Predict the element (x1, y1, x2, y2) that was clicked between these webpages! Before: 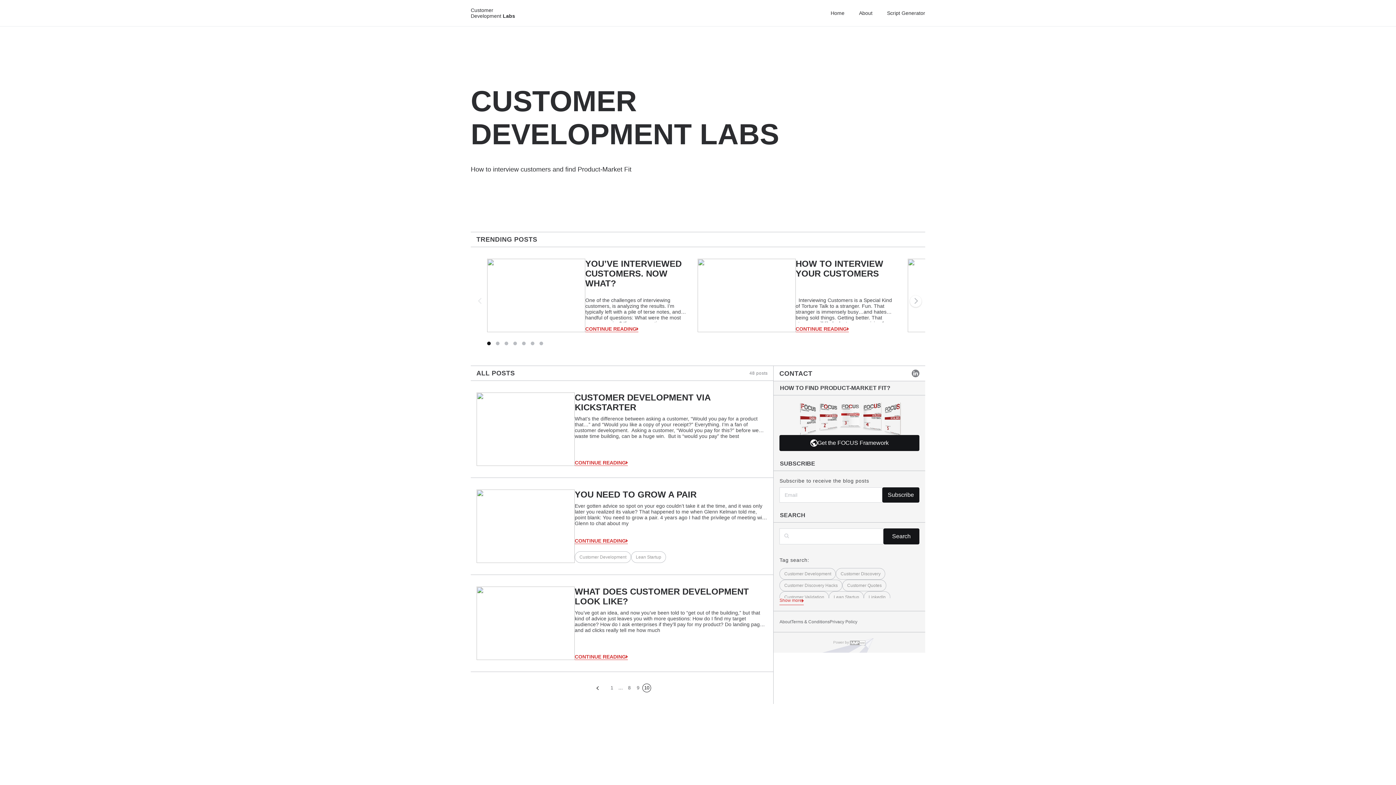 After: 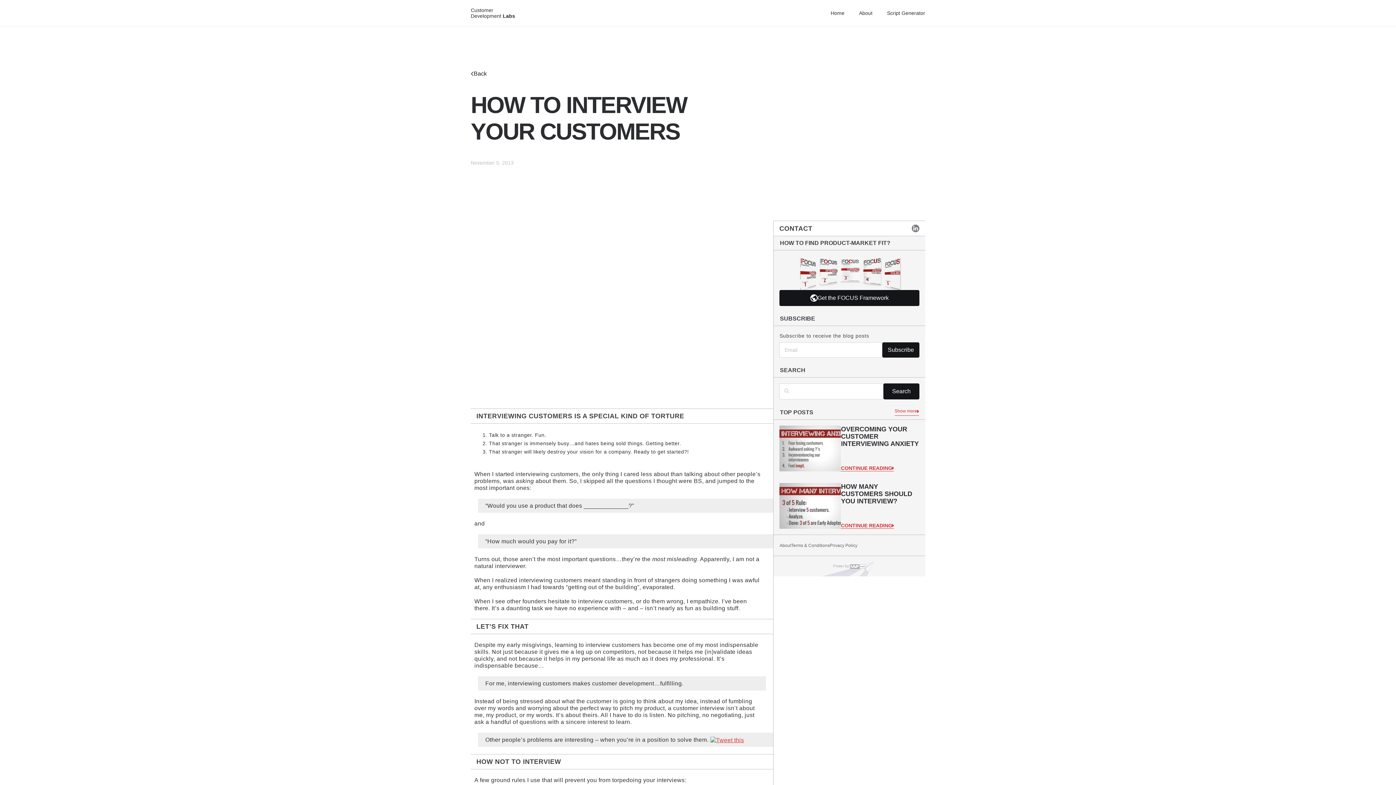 Action: bbox: (697, 258, 795, 332)